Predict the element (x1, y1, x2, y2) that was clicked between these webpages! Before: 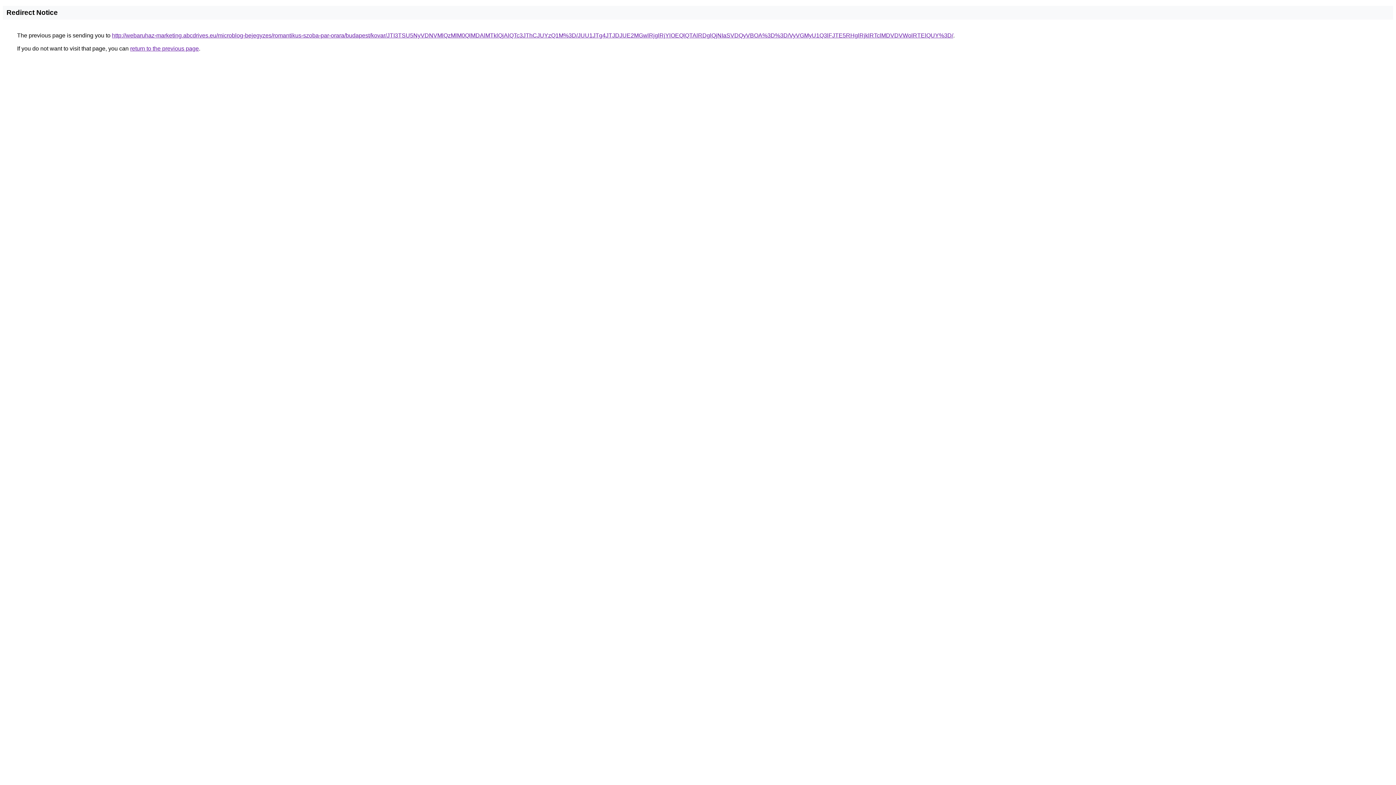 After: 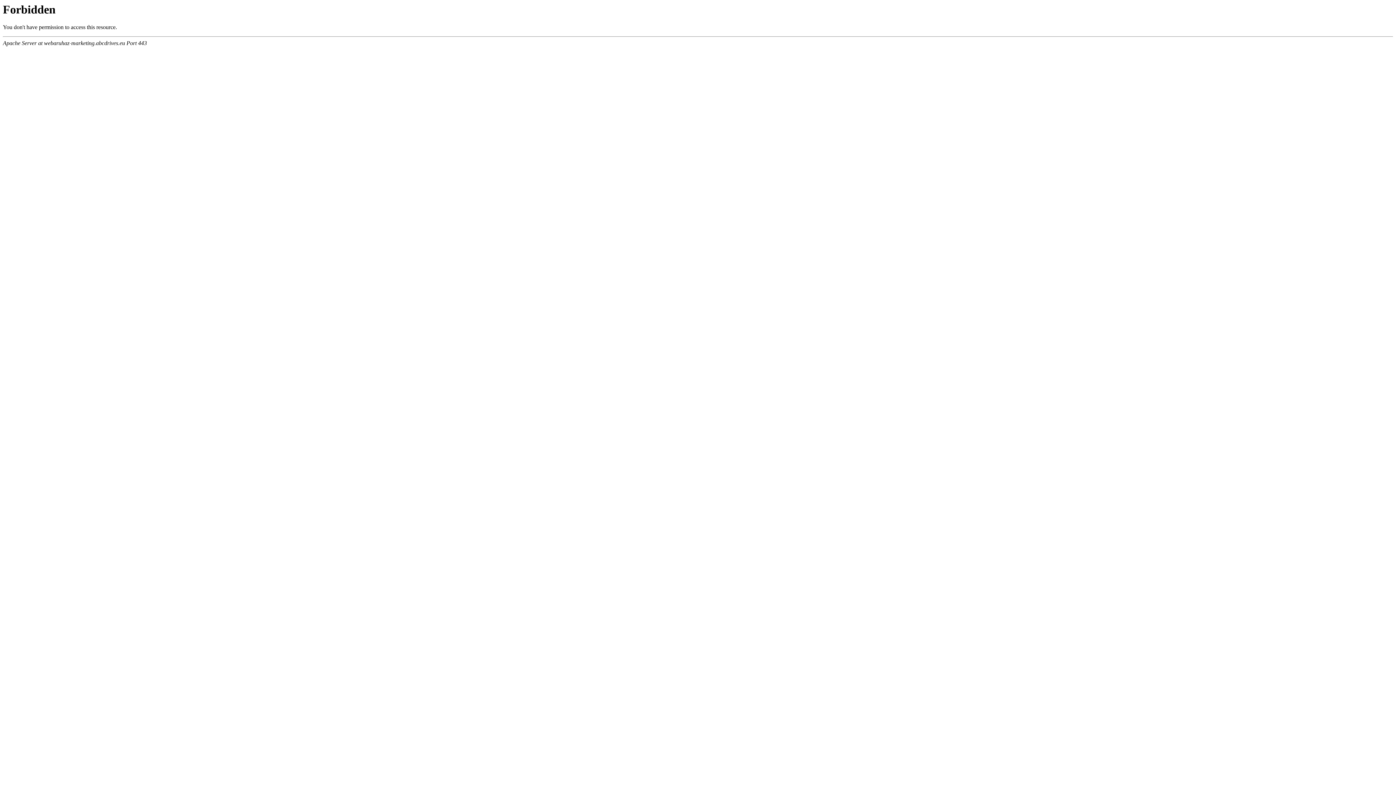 Action: bbox: (112, 32, 953, 38) label: http://webaruhaz-marketing.abcdrives.eu/microblog-bejegyzes/romantikus-szoba-par-orara/budapest/kovar/JTI3TSU5NyVDNVMlQzMlM0QlMDAlMTklQjAlQTc3JThCJUYzQ1M%3D/JUU1JTg4JTJDJUE2MGwlRjglRjYlOEQlQTAlRDglQjNIaSVDQyVBOA%3D%3D/VyVGMyU1Q3lFJTE5RHglRjklRTclMDVDVWolRTElQUY%3D/